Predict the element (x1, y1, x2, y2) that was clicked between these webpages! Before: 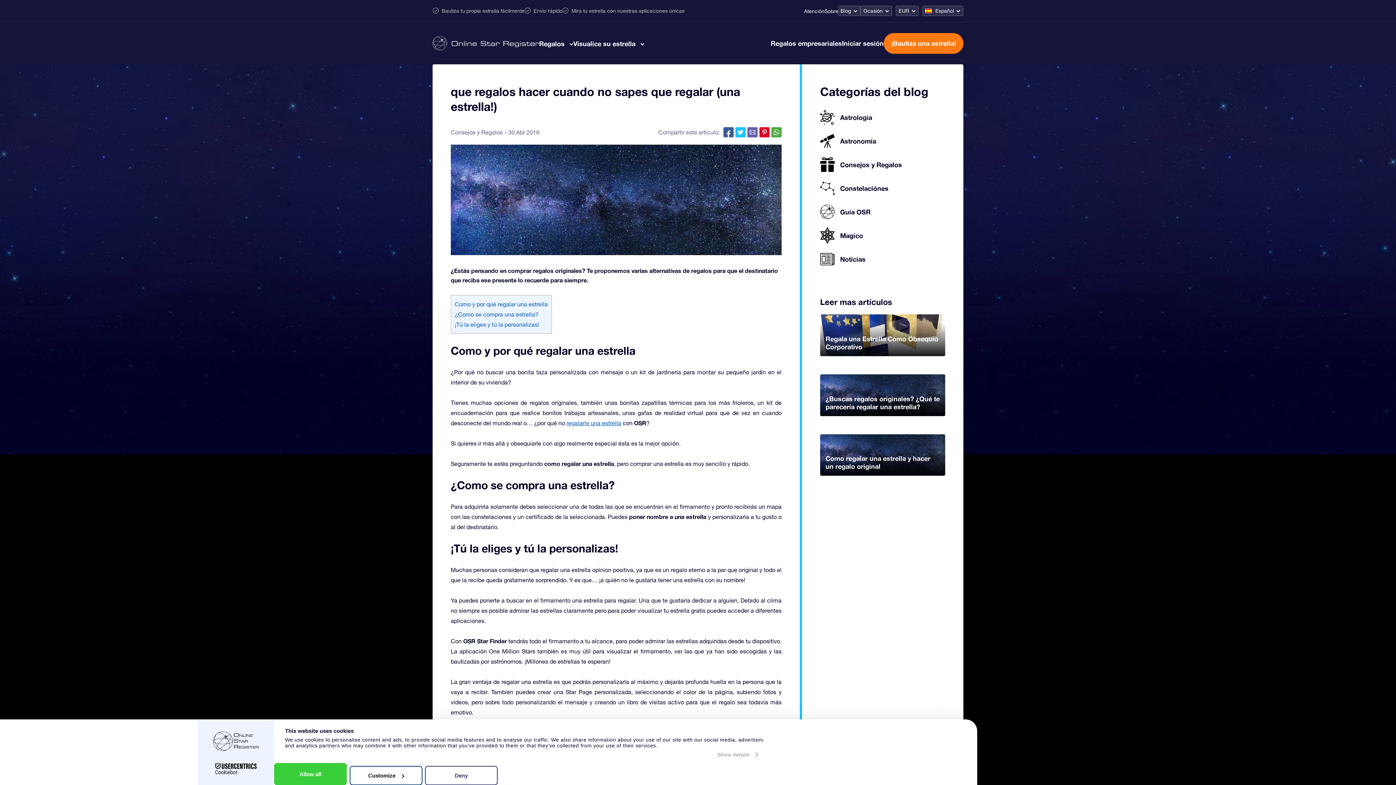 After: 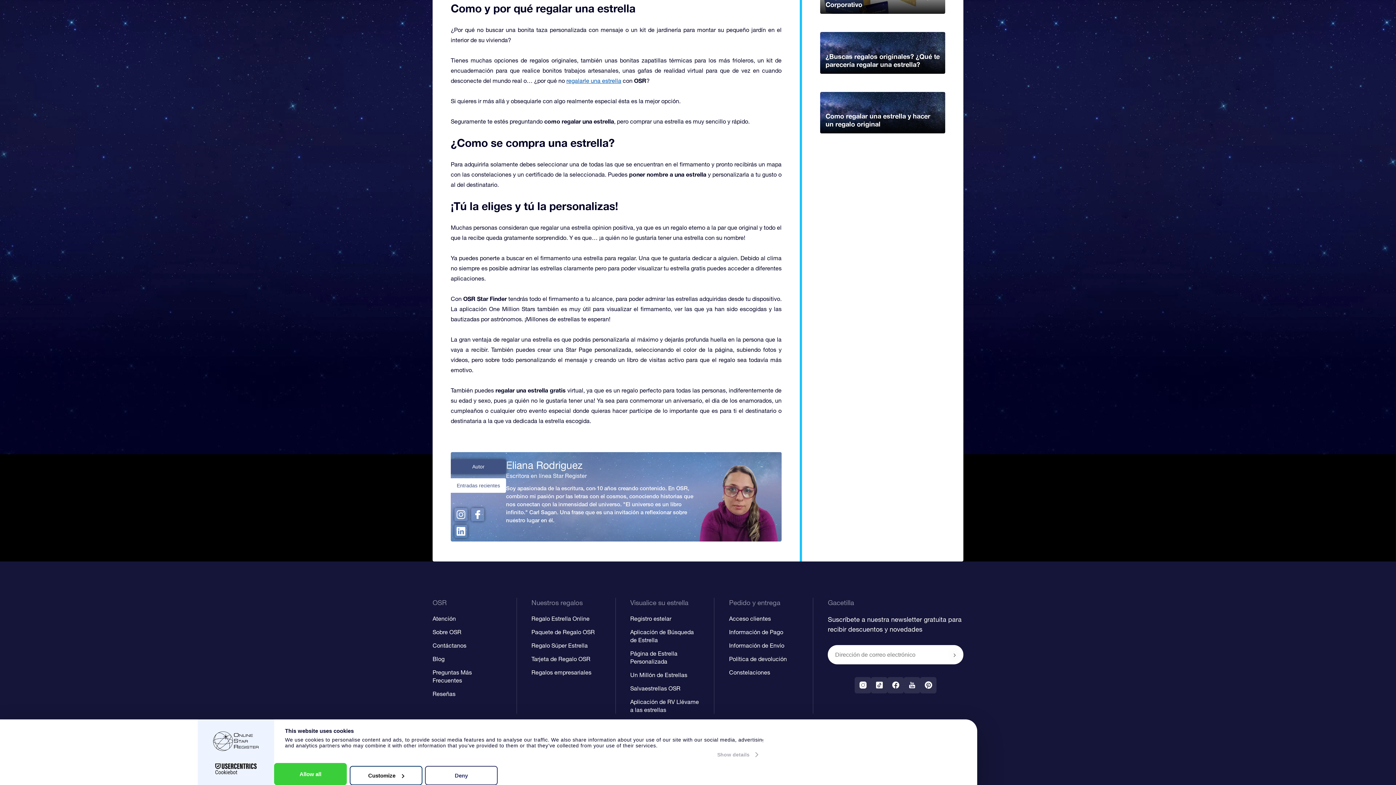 Action: bbox: (454, 300, 548, 307) label: Como y por qué regalar una estrella